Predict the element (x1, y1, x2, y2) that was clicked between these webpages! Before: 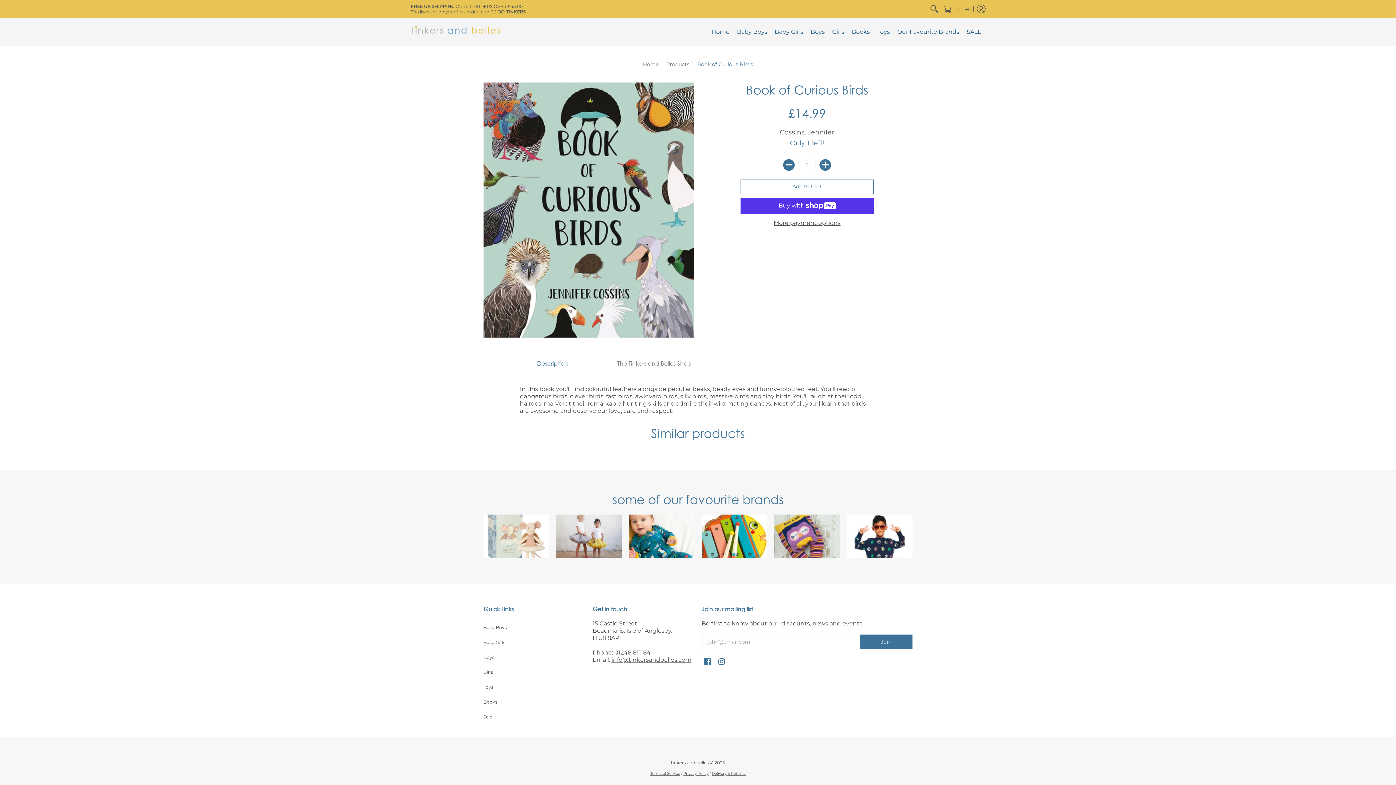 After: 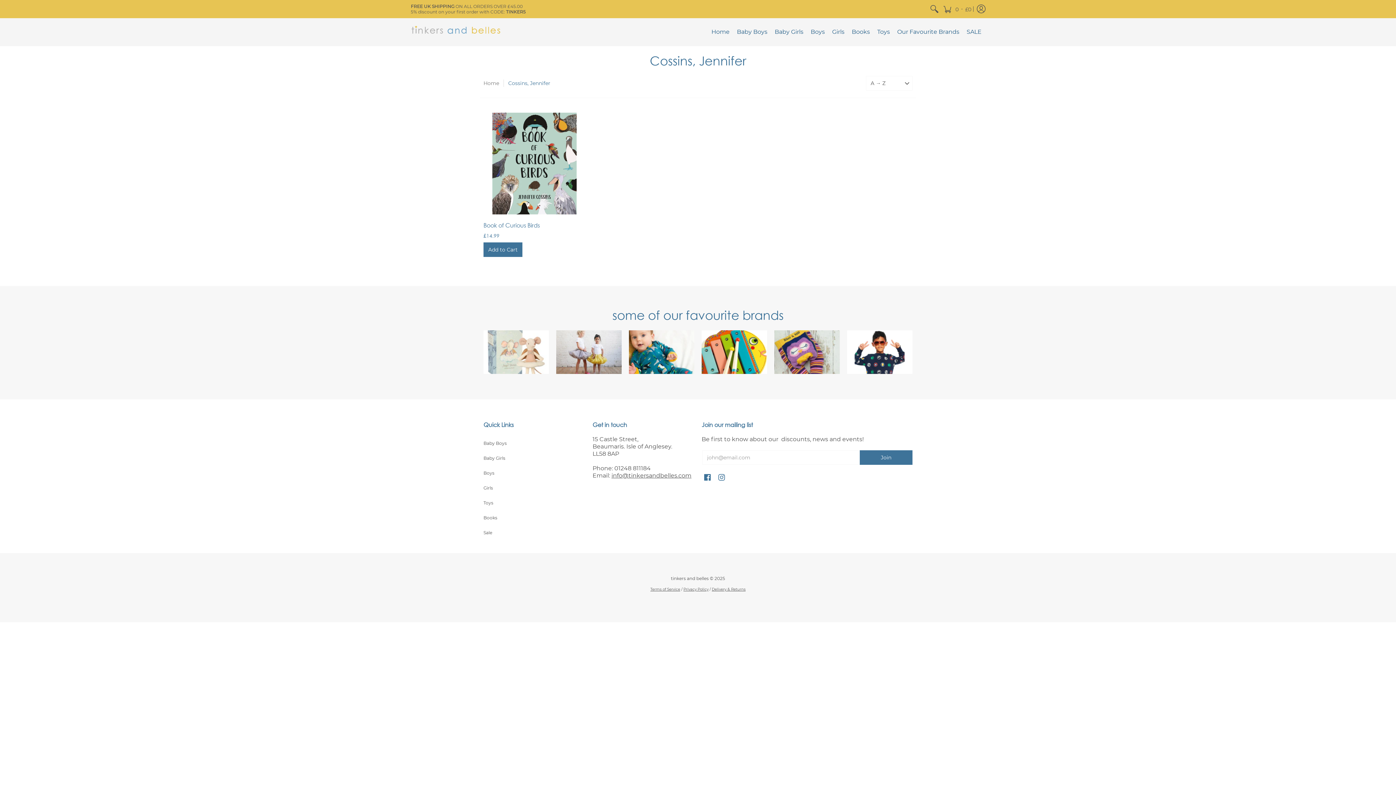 Action: label: Cossins, Jennifer bbox: (780, 128, 834, 136)